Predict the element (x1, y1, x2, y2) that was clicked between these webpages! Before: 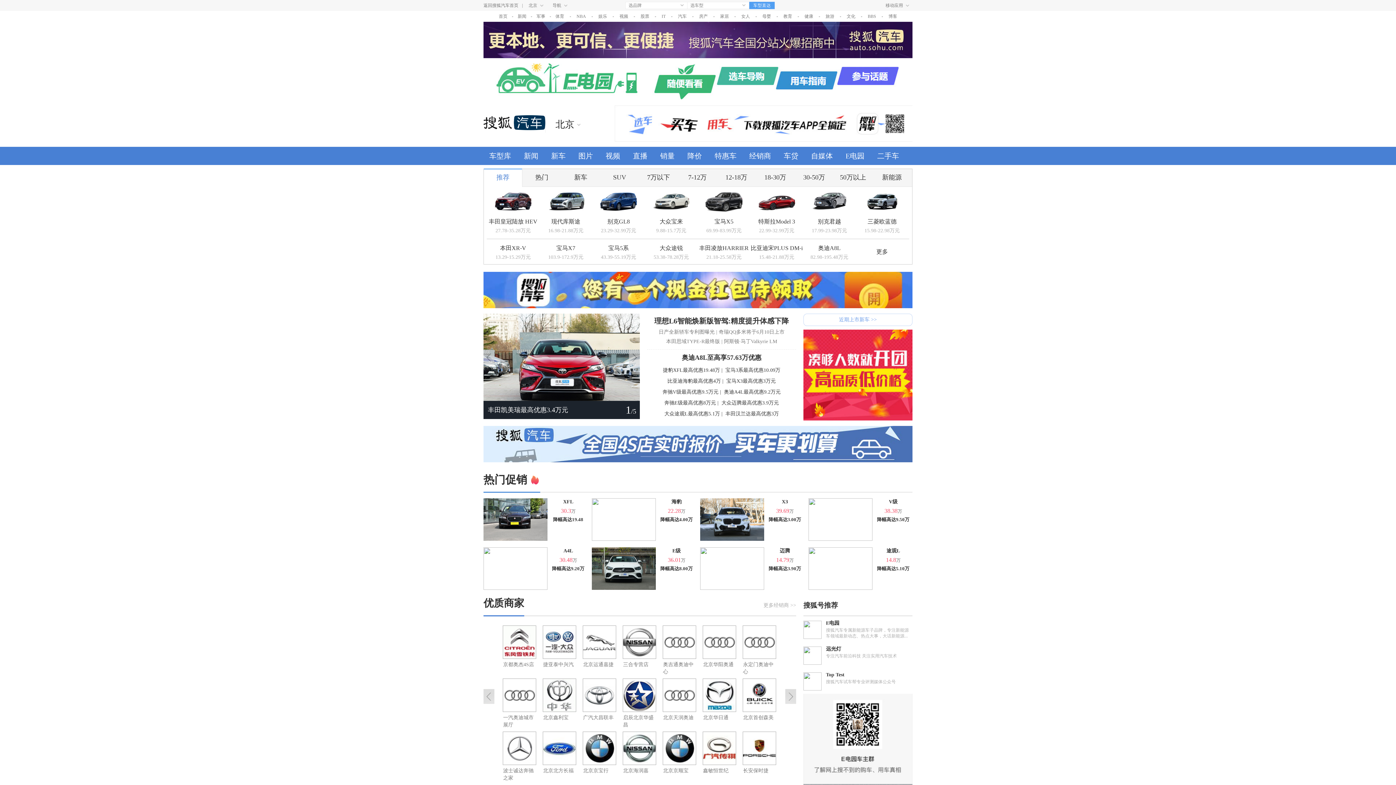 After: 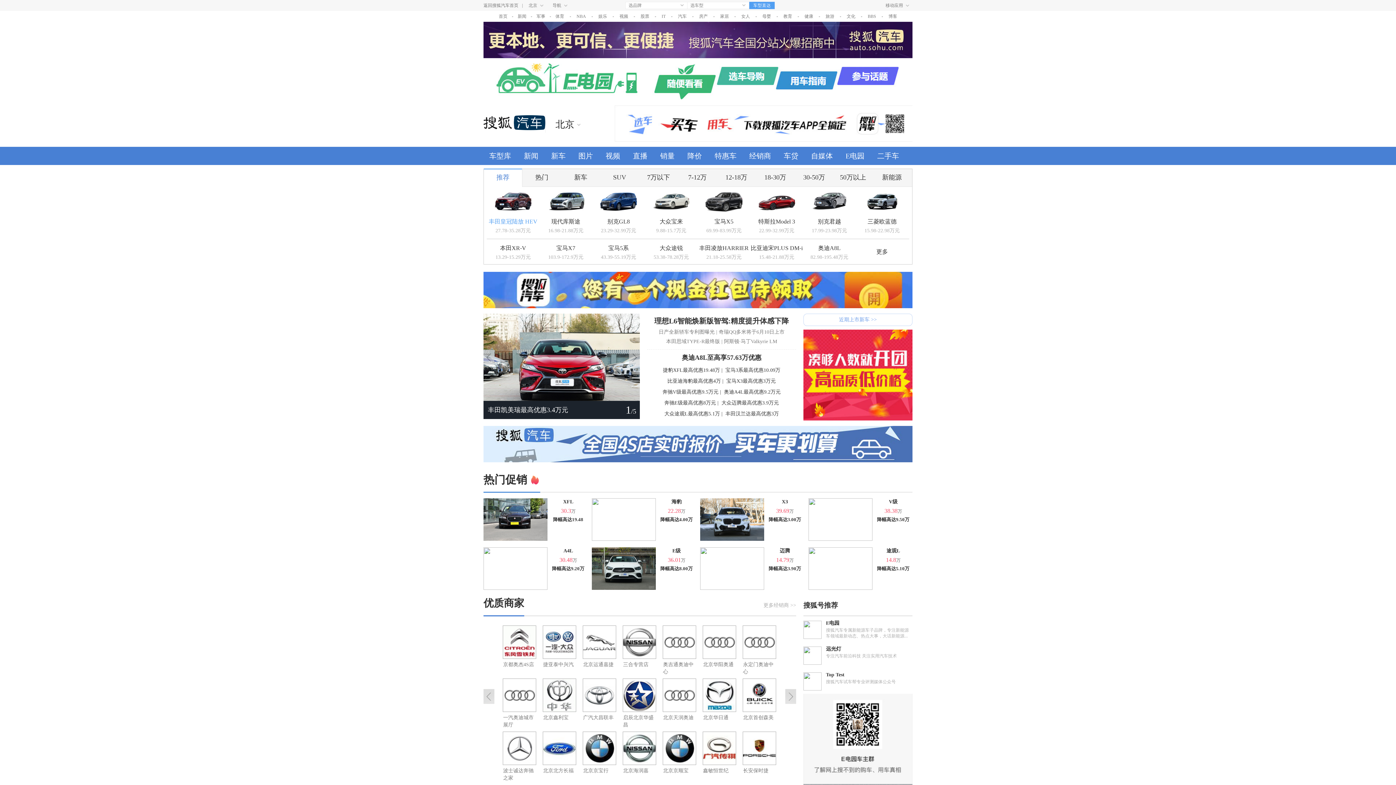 Action: label: 丰田皇冠陆放 HEV bbox: (486, 216, 539, 227)